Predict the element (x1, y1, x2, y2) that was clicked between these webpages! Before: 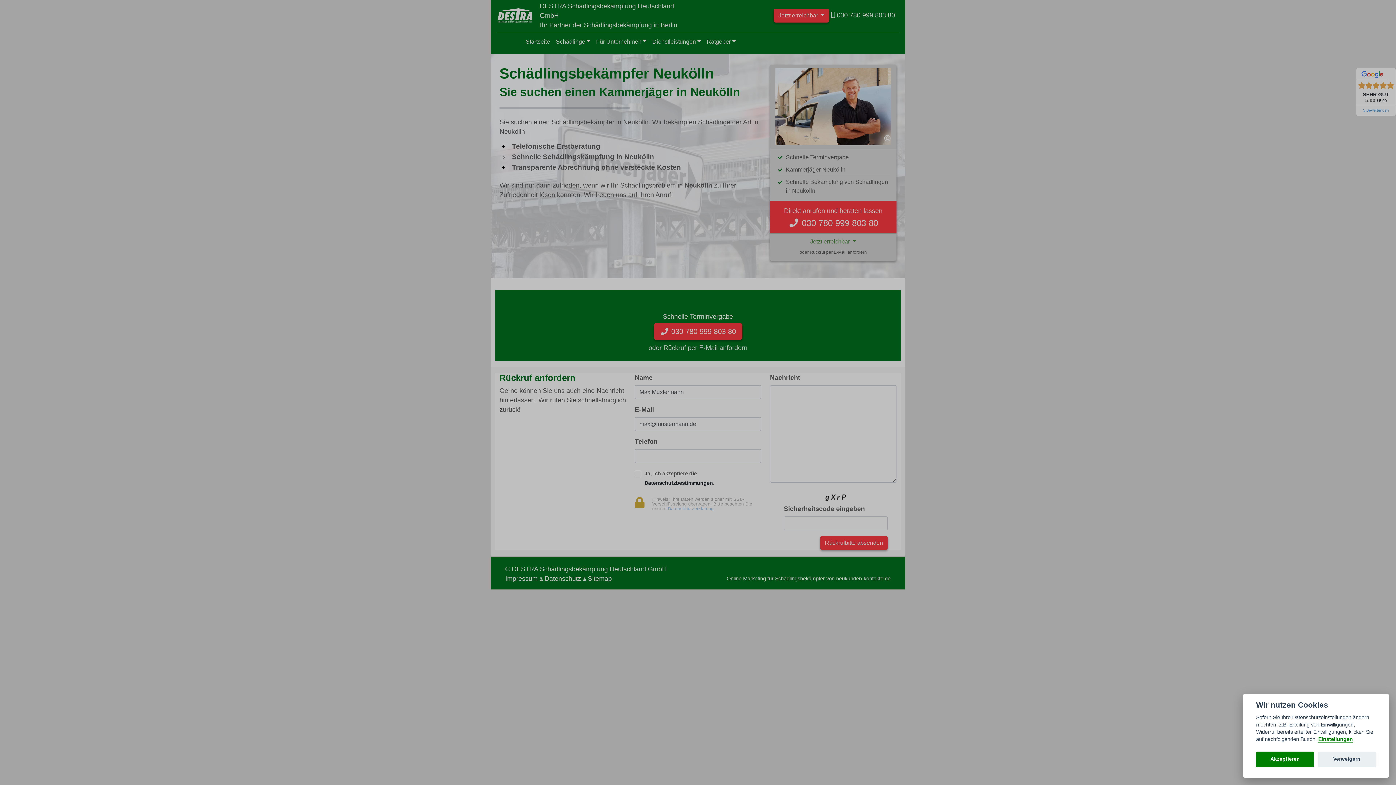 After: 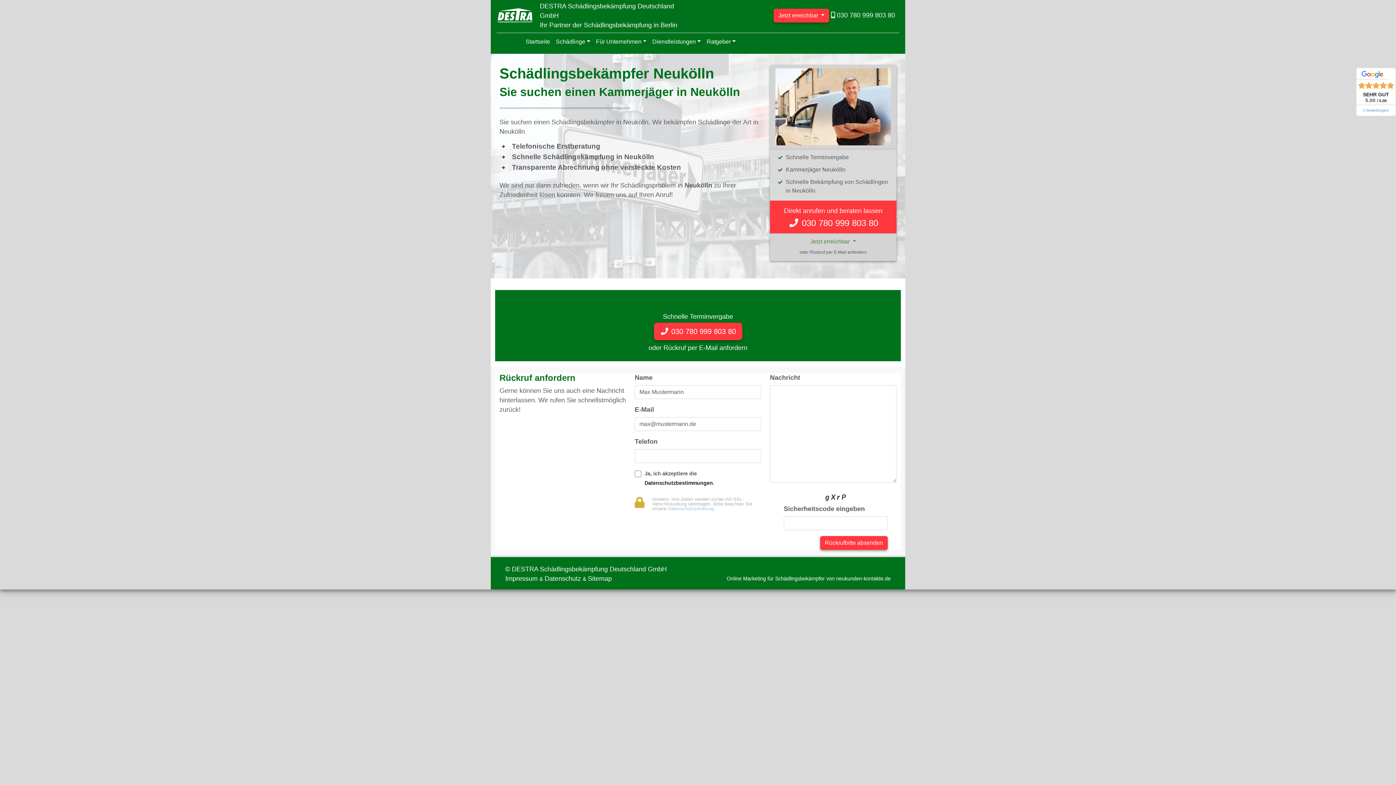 Action: label: Akzeptieren bbox: (1256, 751, 1314, 767)